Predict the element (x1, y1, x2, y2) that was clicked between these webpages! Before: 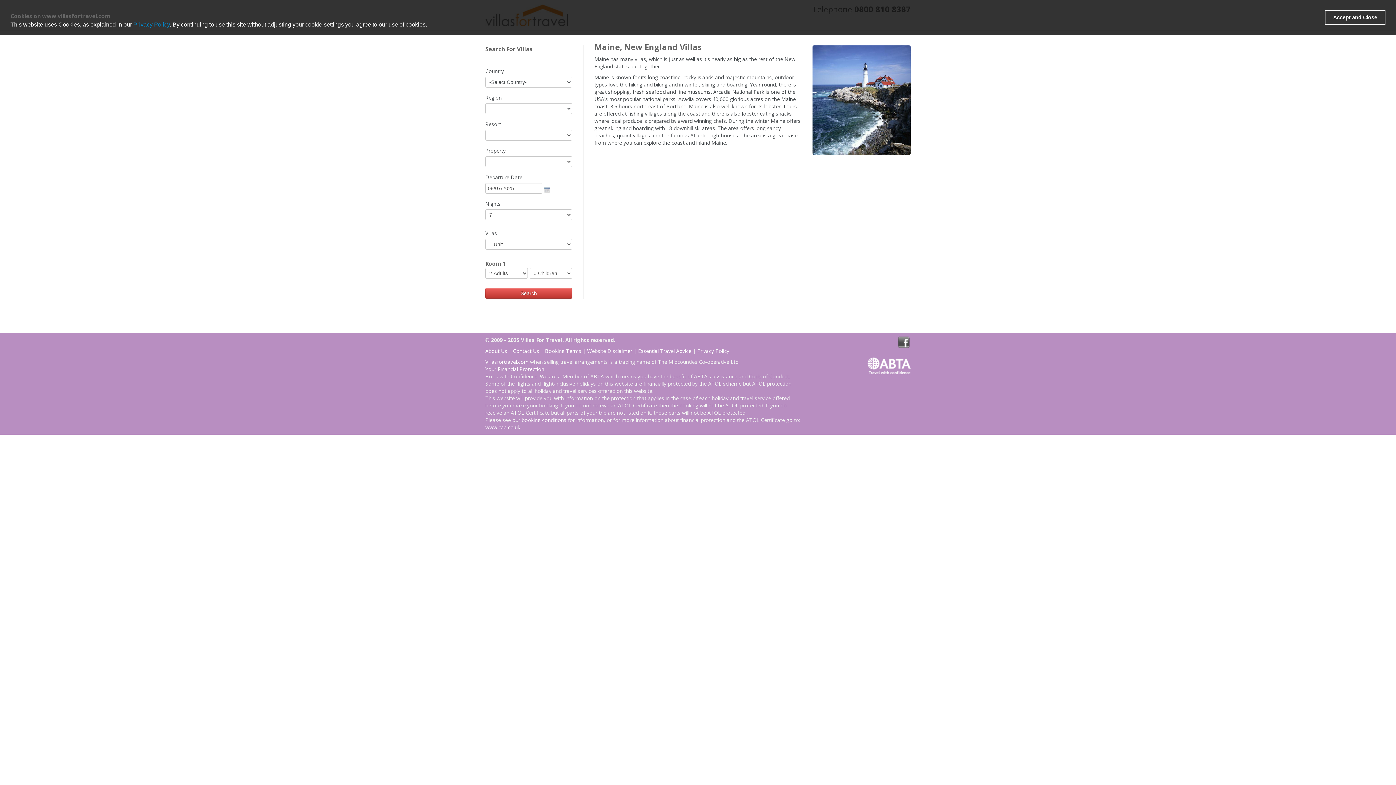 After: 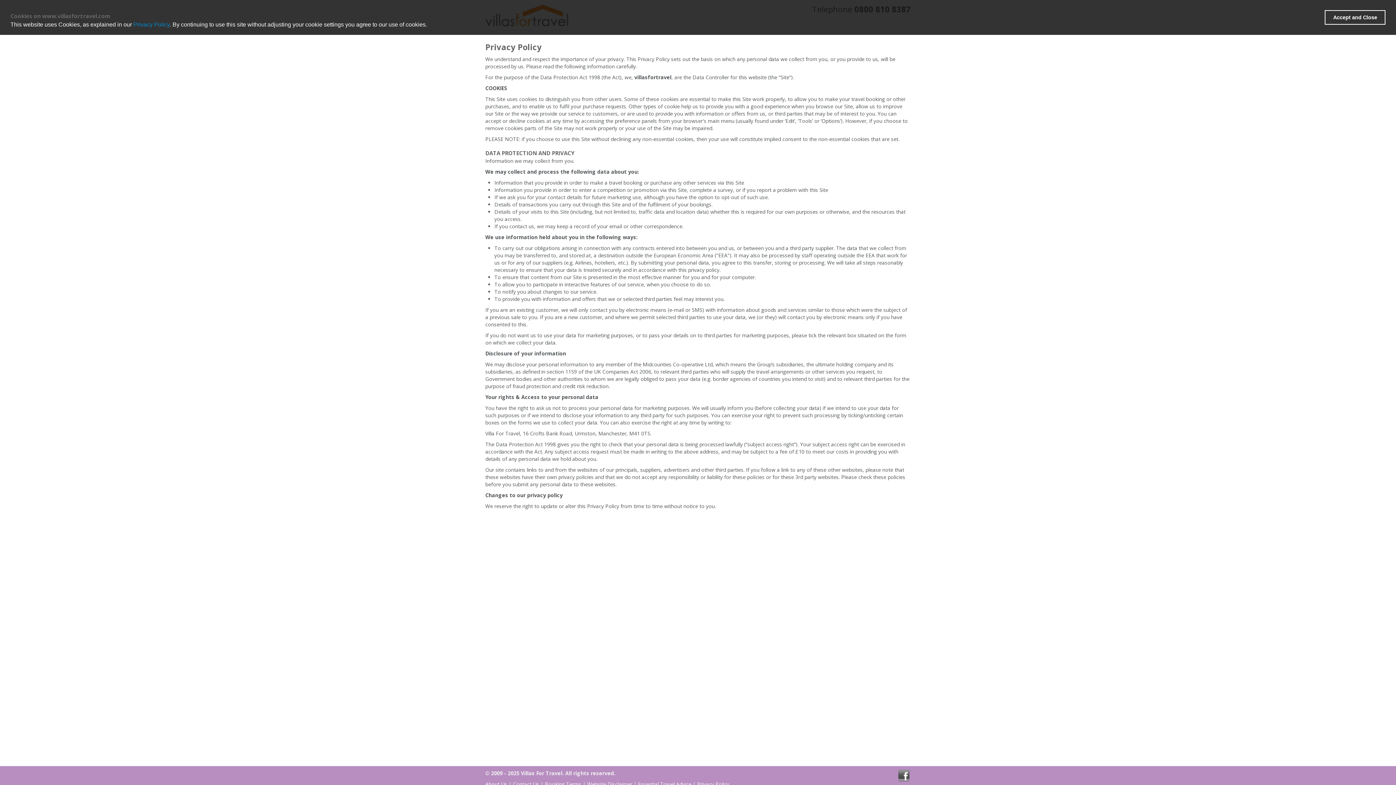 Action: bbox: (697, 347, 729, 354) label: Privacy Policy